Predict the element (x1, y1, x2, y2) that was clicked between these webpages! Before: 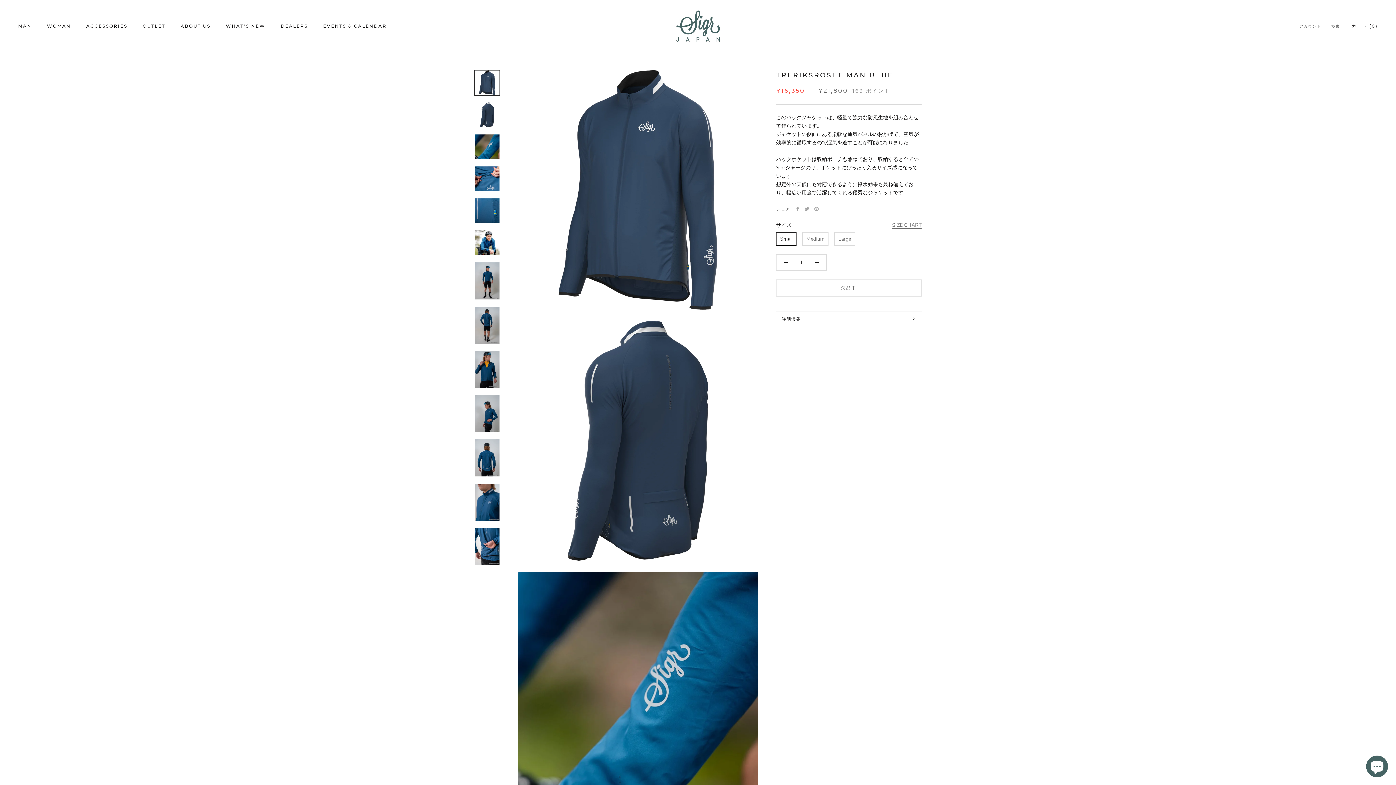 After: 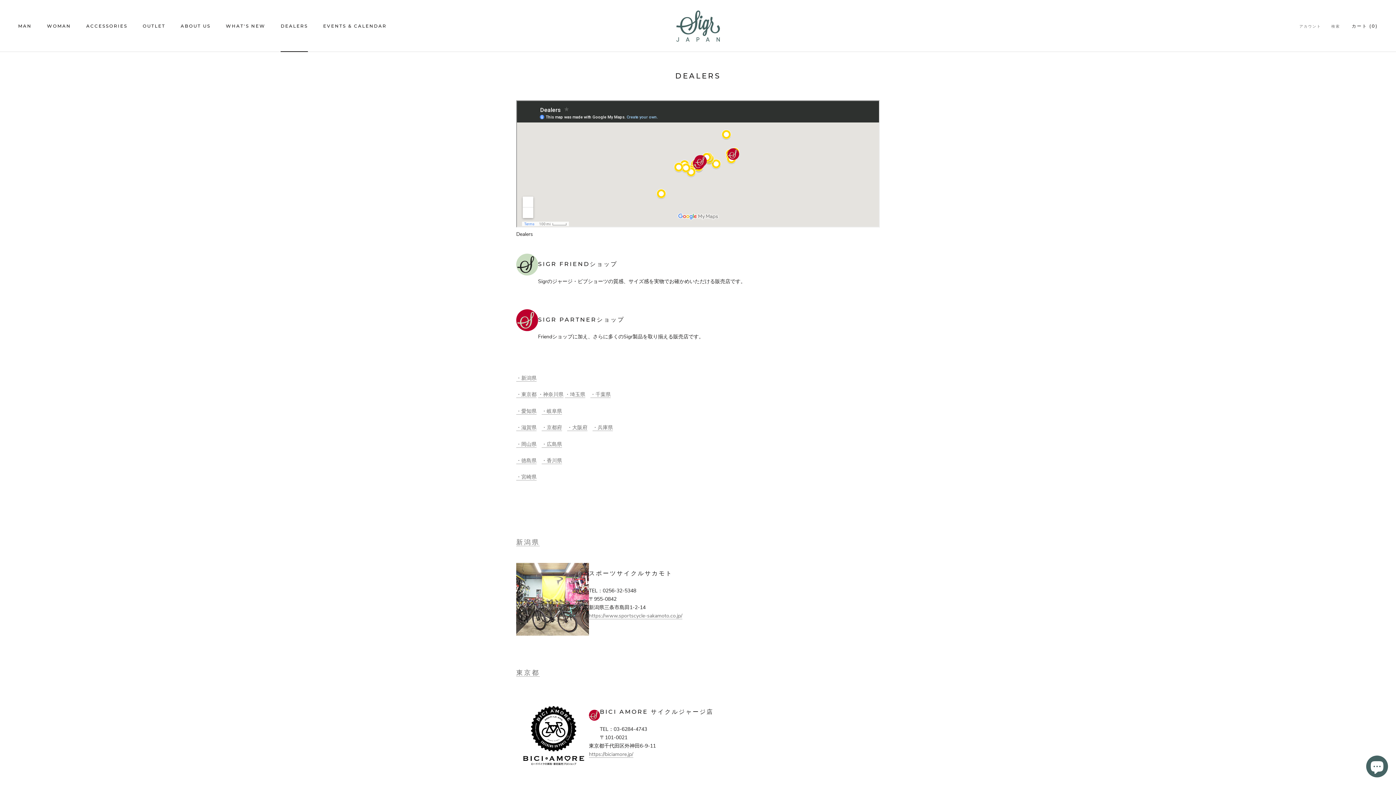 Action: bbox: (280, 23, 308, 28) label: DEALERS
DEALERS